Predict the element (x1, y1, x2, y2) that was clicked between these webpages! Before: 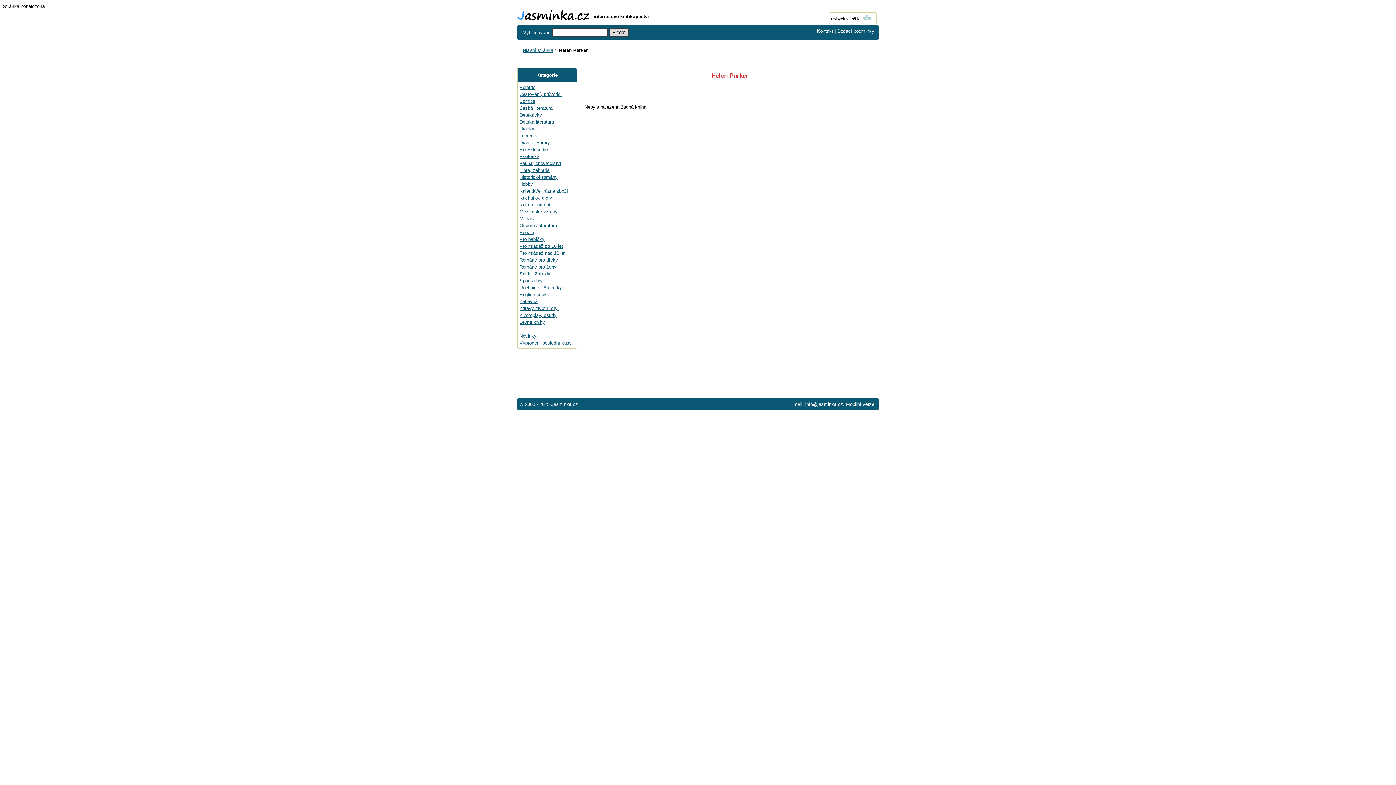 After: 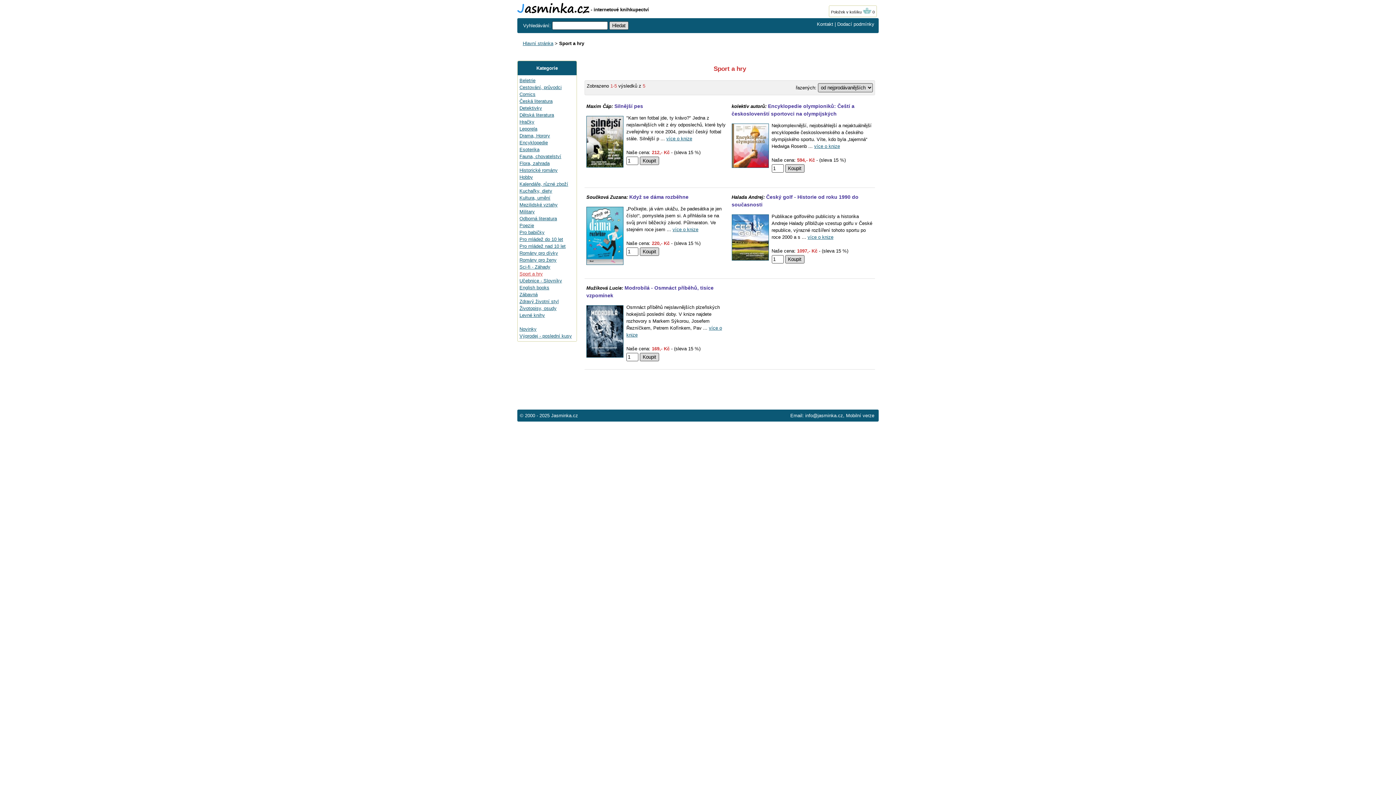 Action: label: Sport a hry bbox: (519, 278, 542, 283)